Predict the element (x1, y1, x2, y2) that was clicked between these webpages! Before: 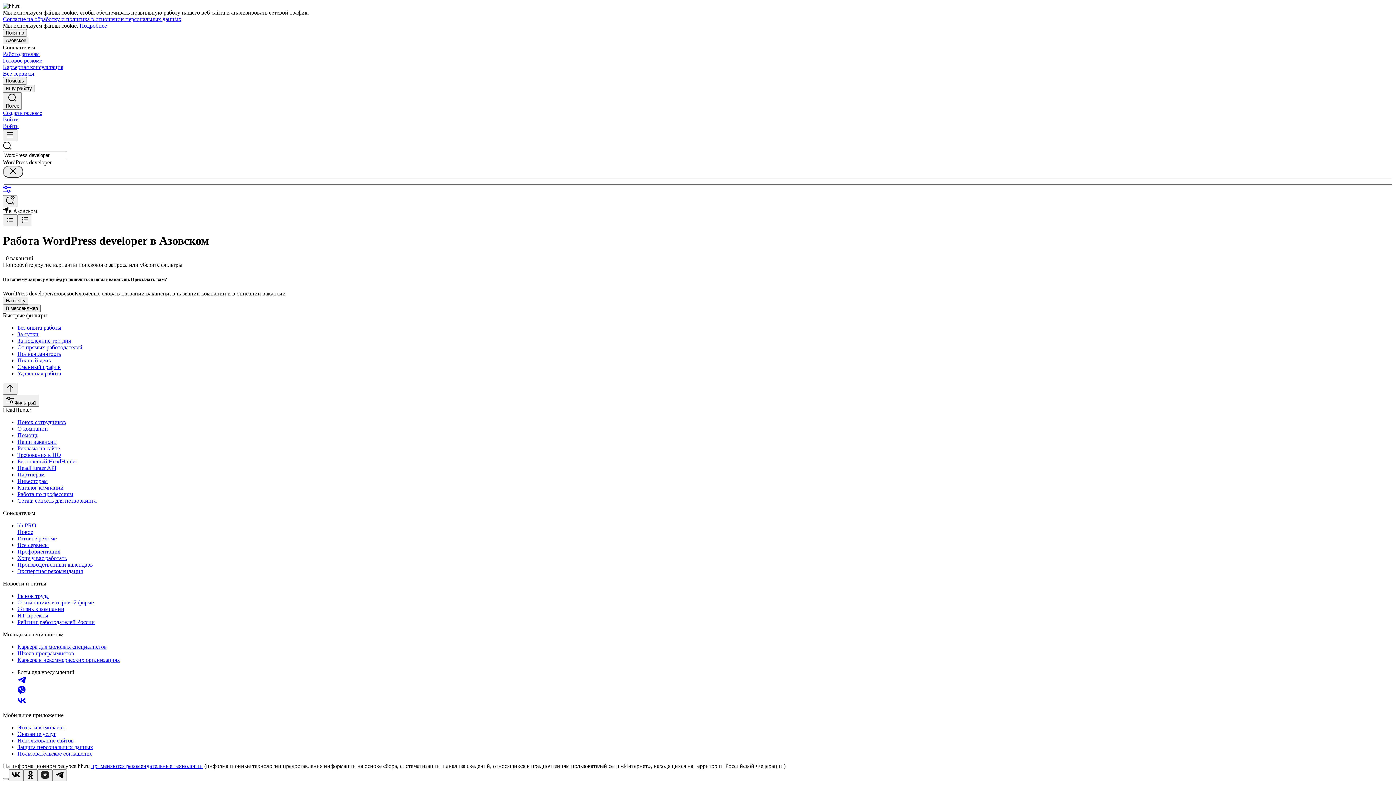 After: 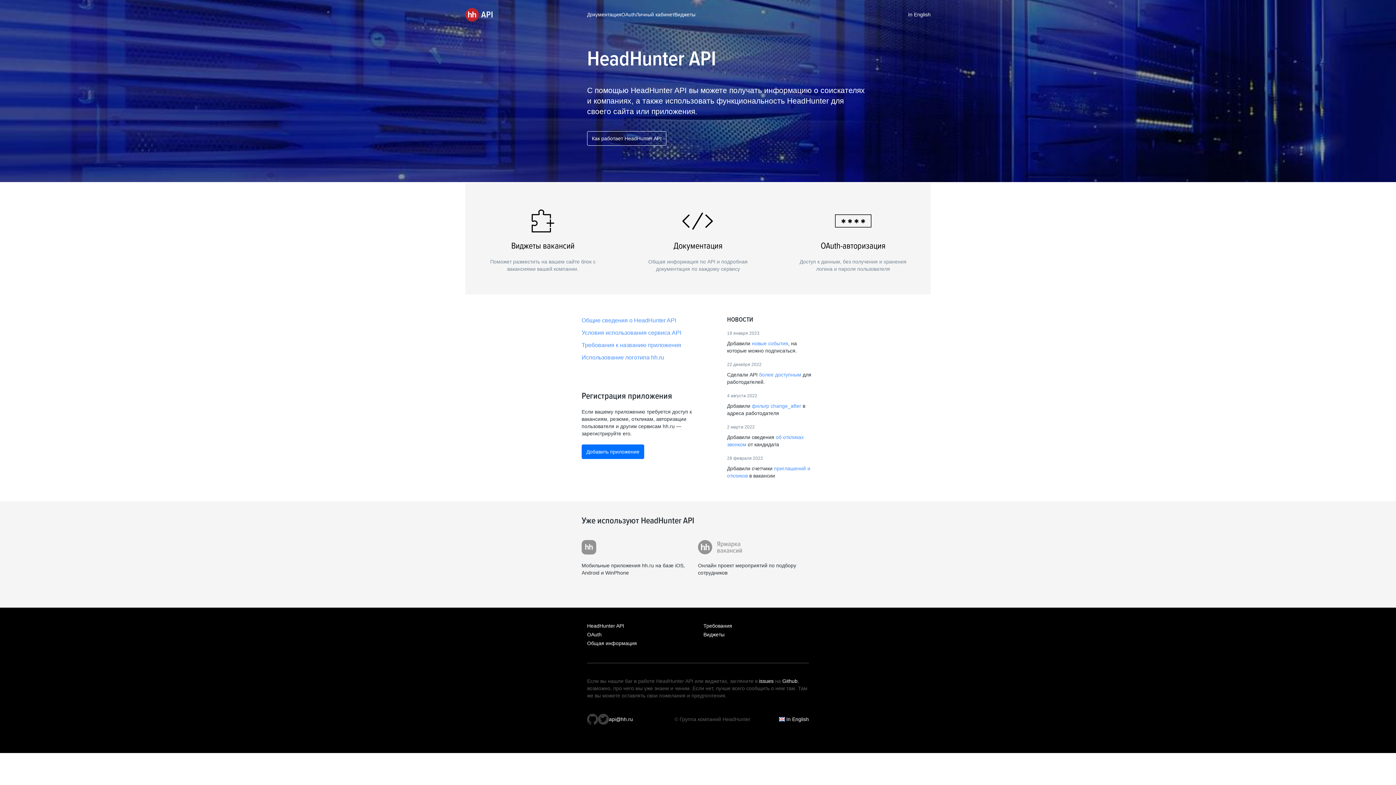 Action: bbox: (17, 465, 1393, 471) label: HeadHunter API